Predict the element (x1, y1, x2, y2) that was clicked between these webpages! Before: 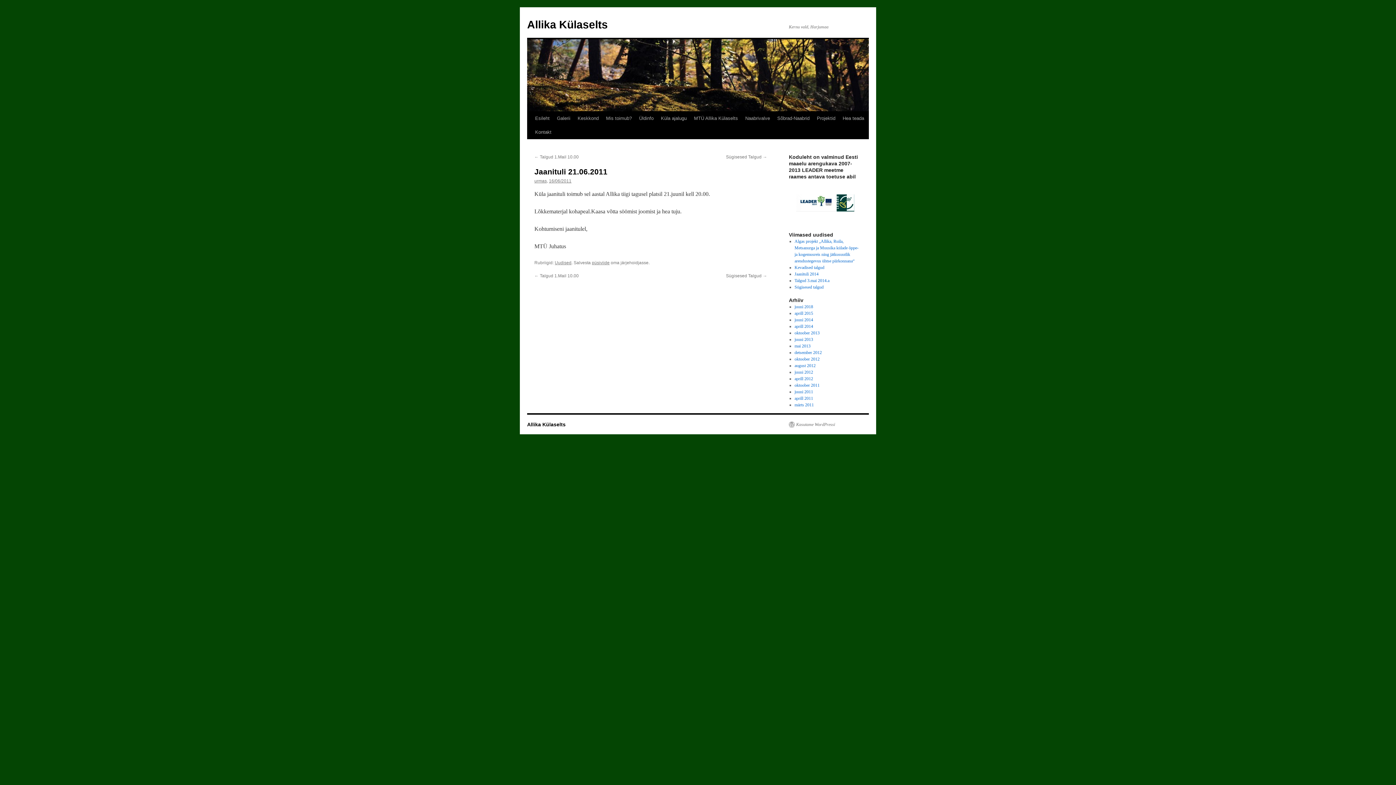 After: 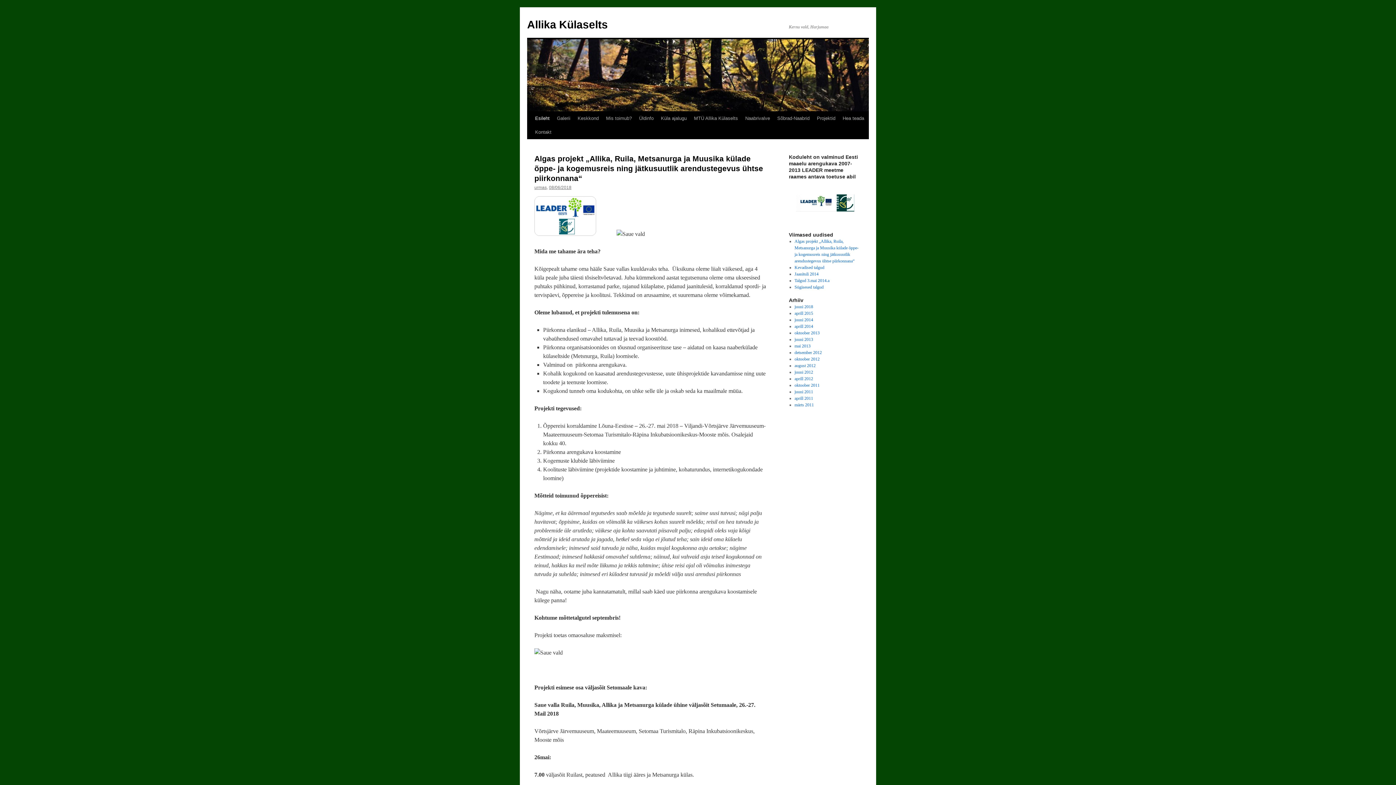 Action: bbox: (531, 111, 553, 125) label: Esileht